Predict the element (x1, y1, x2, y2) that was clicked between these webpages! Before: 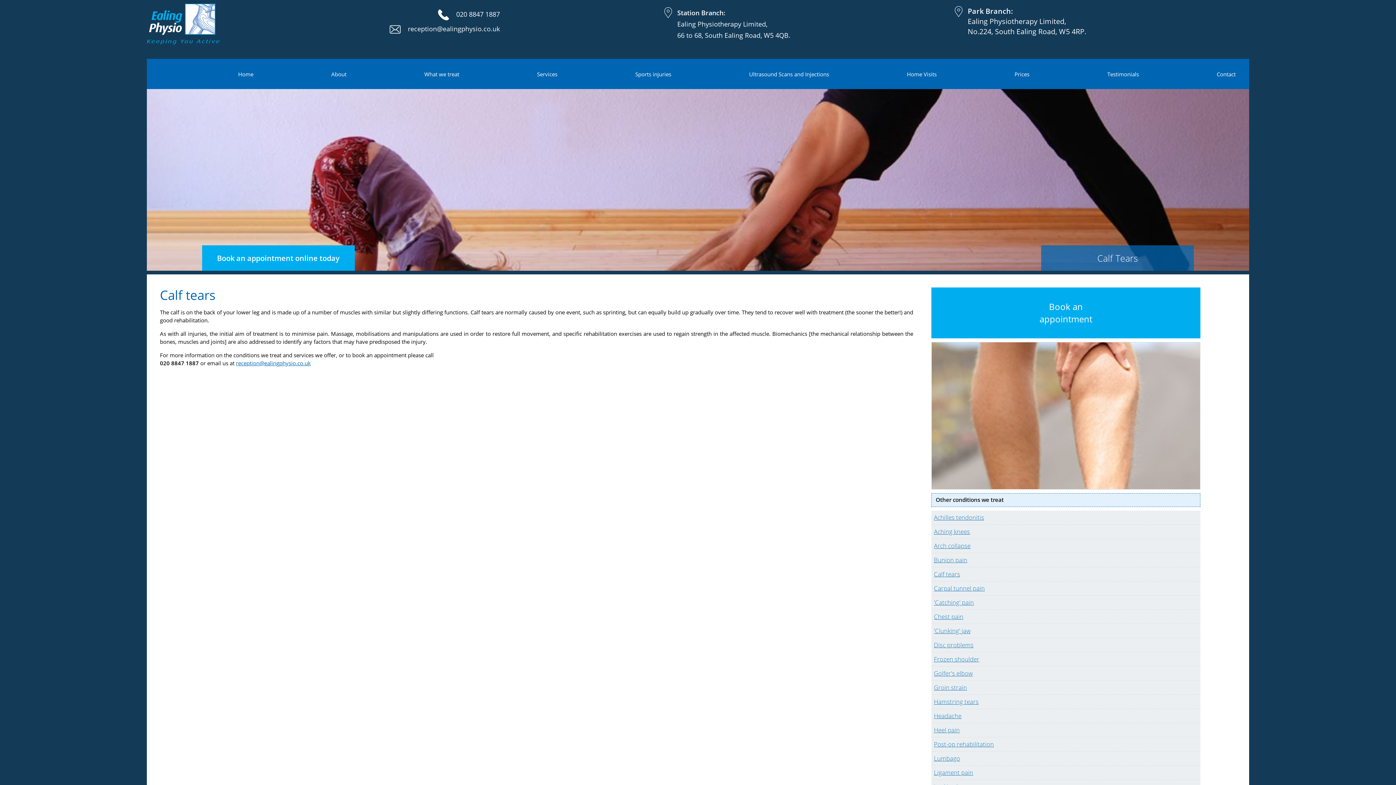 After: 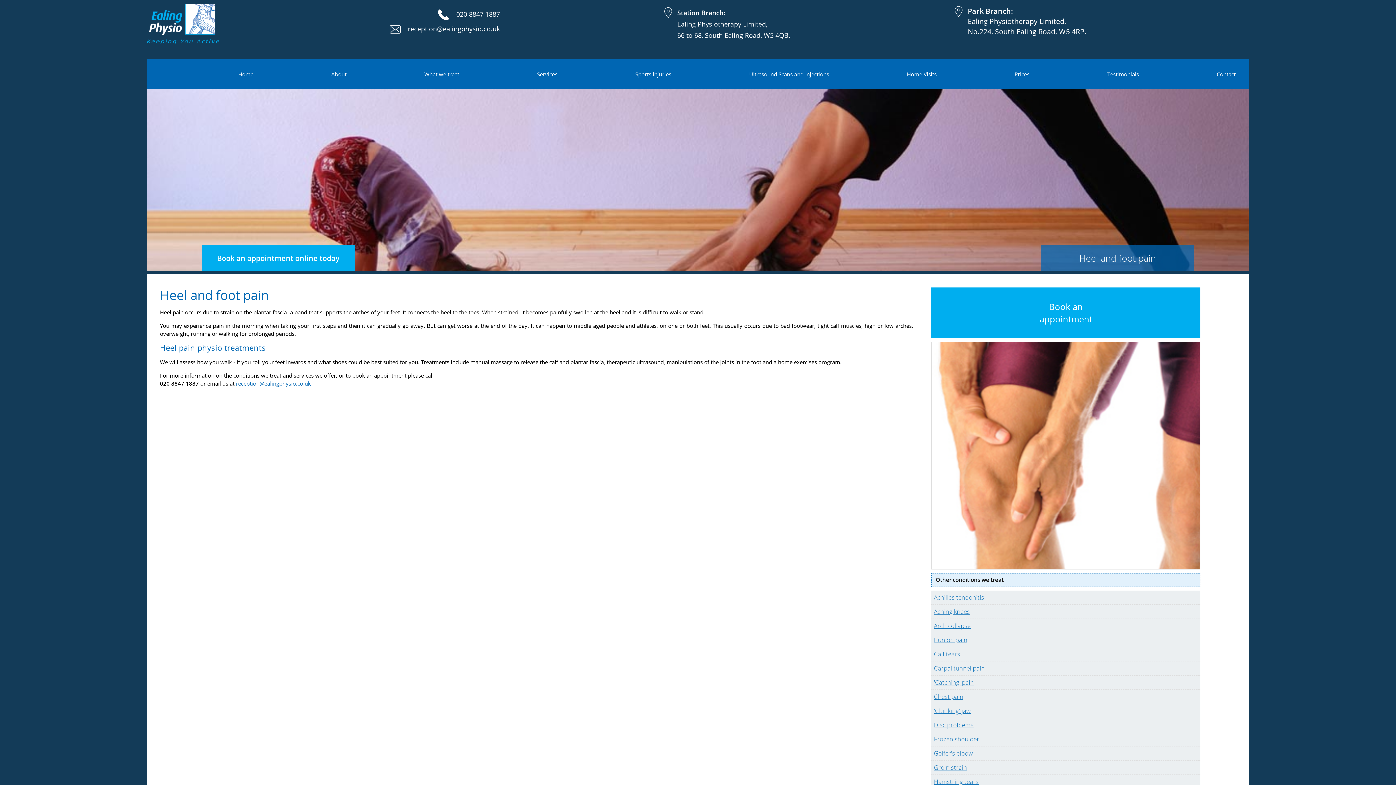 Action: bbox: (931, 723, 1200, 737) label: Heel pain